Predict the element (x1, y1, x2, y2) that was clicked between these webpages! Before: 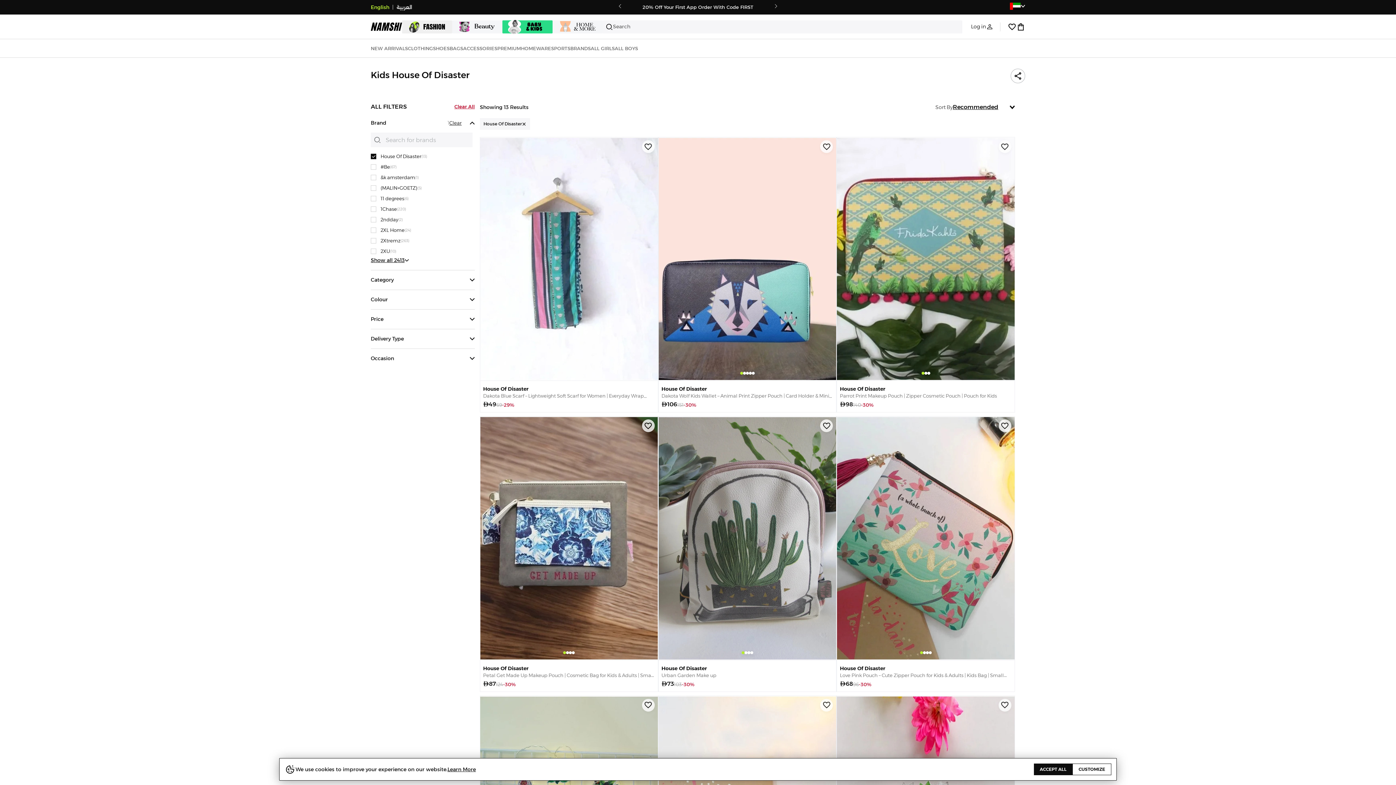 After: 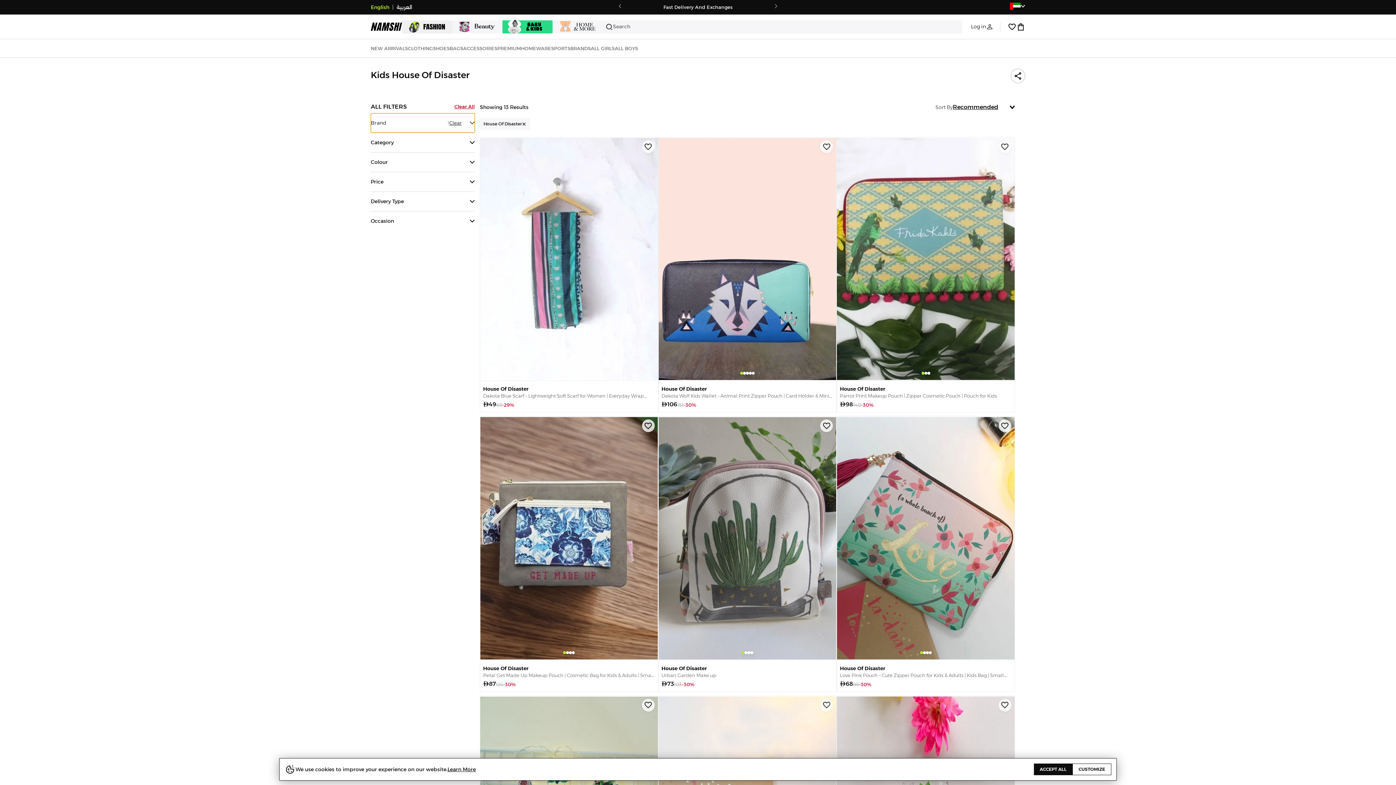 Action: bbox: (370, 113, 474, 132) label: Brand